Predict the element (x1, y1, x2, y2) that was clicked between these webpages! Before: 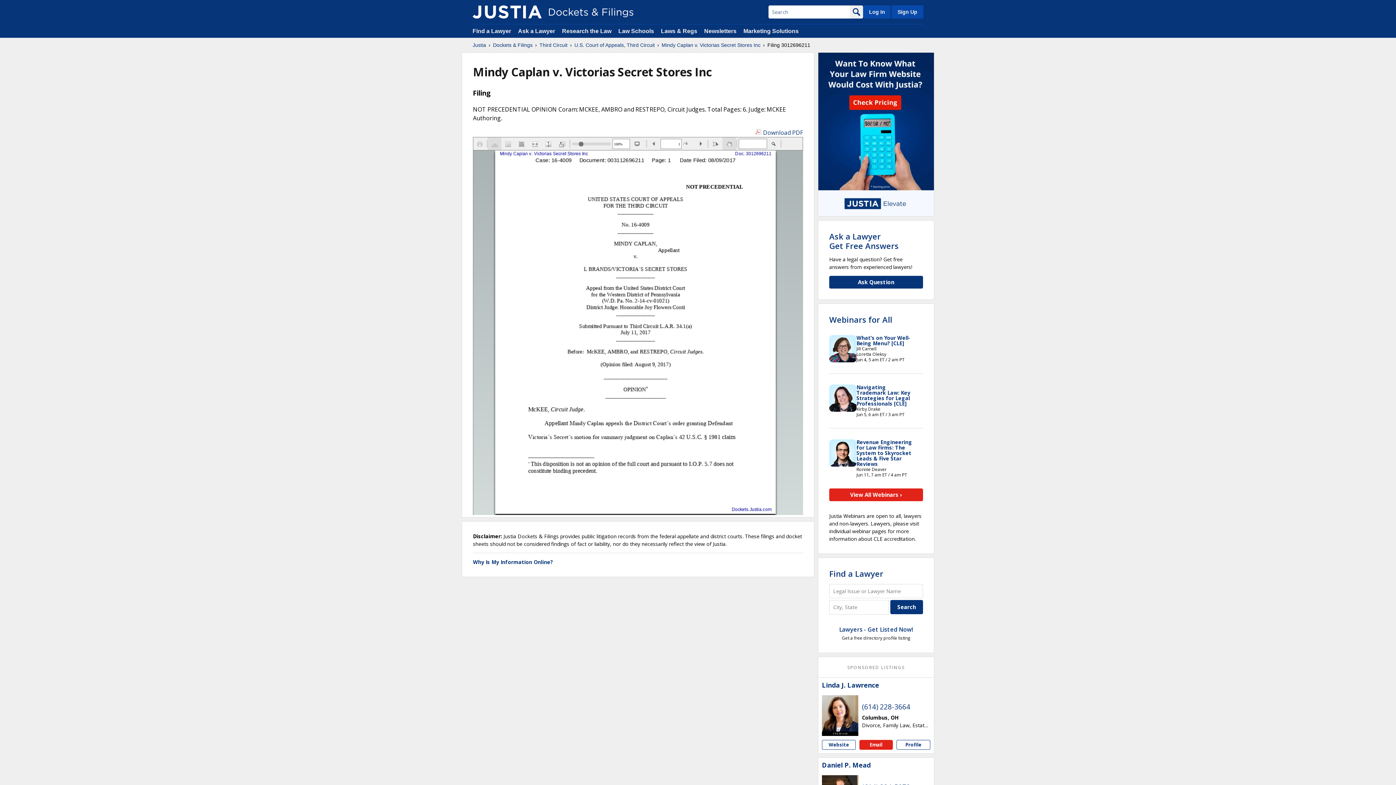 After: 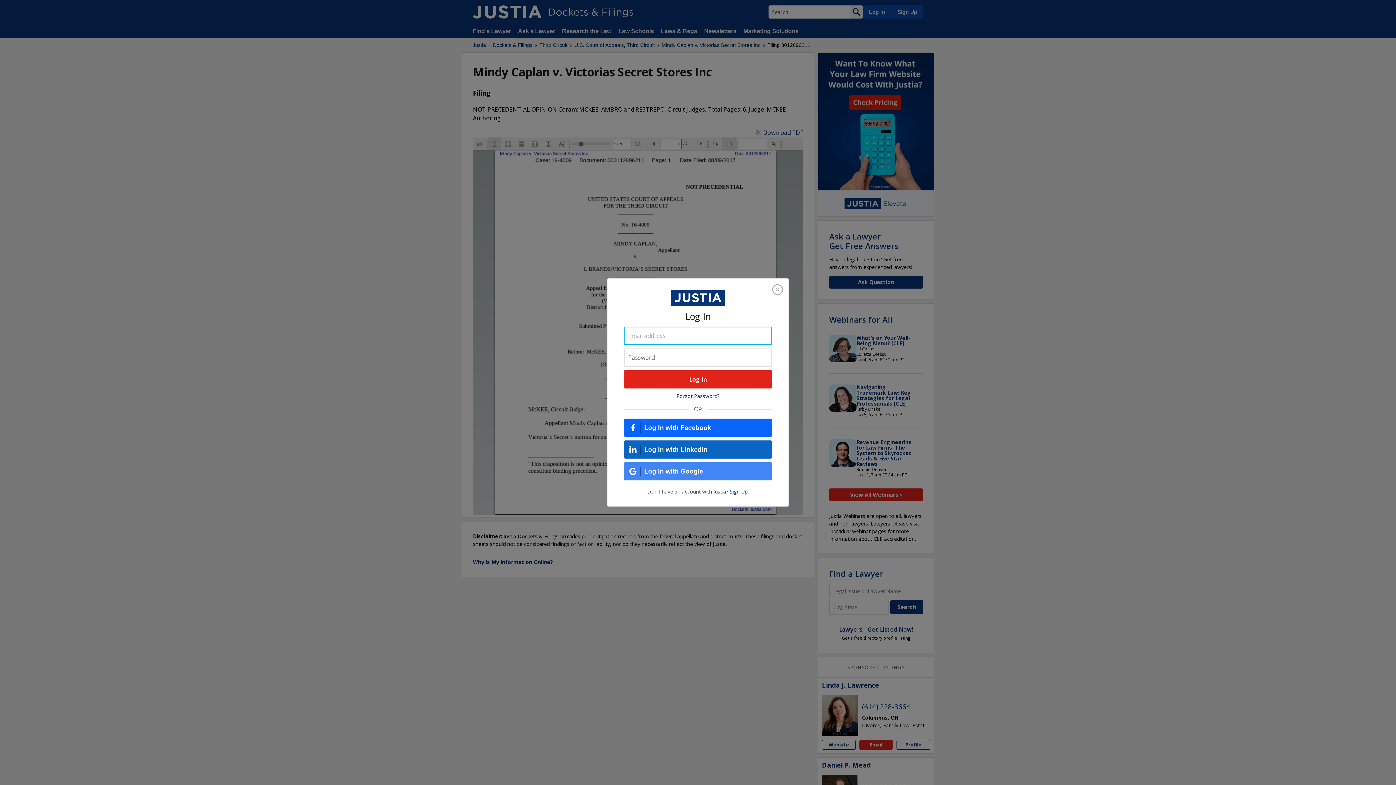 Action: label: Log In bbox: (863, 5, 890, 18)